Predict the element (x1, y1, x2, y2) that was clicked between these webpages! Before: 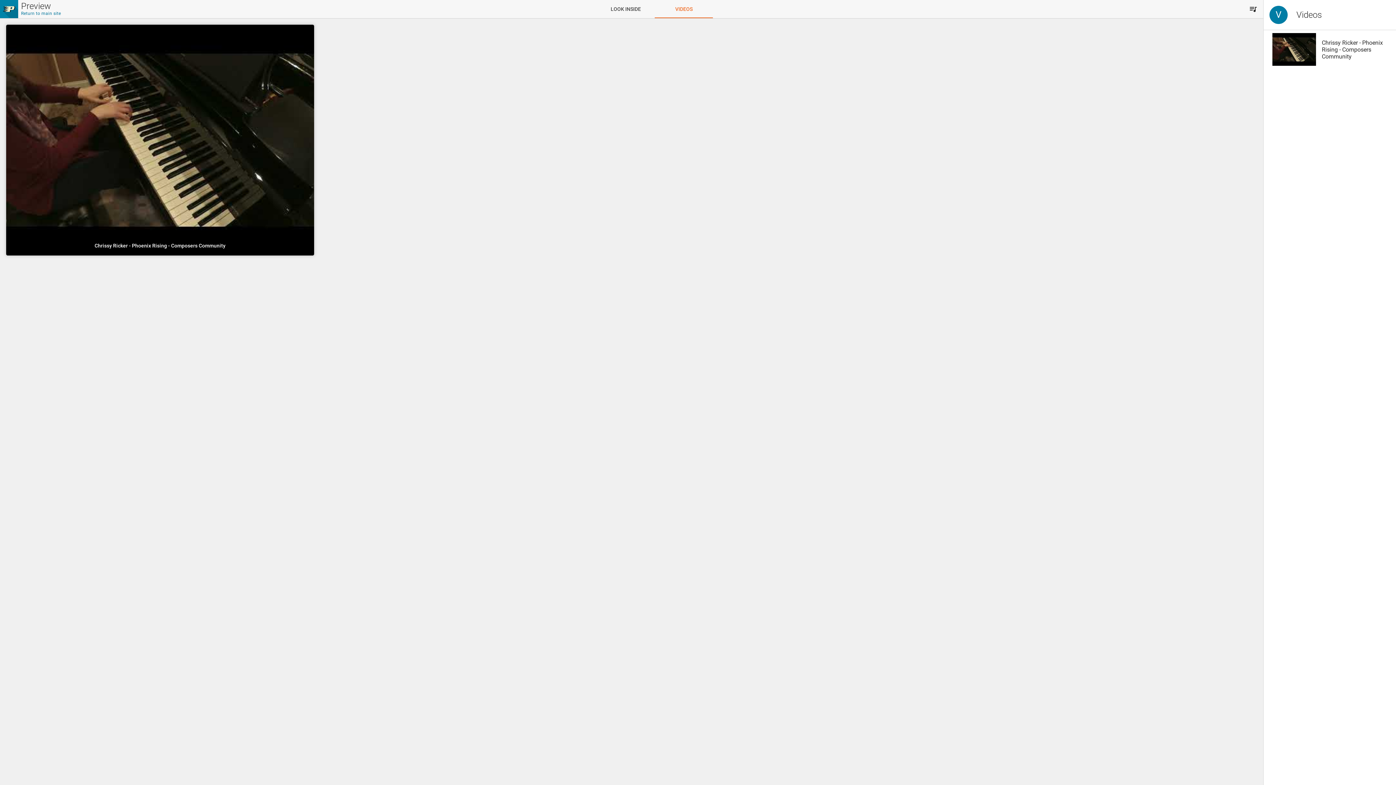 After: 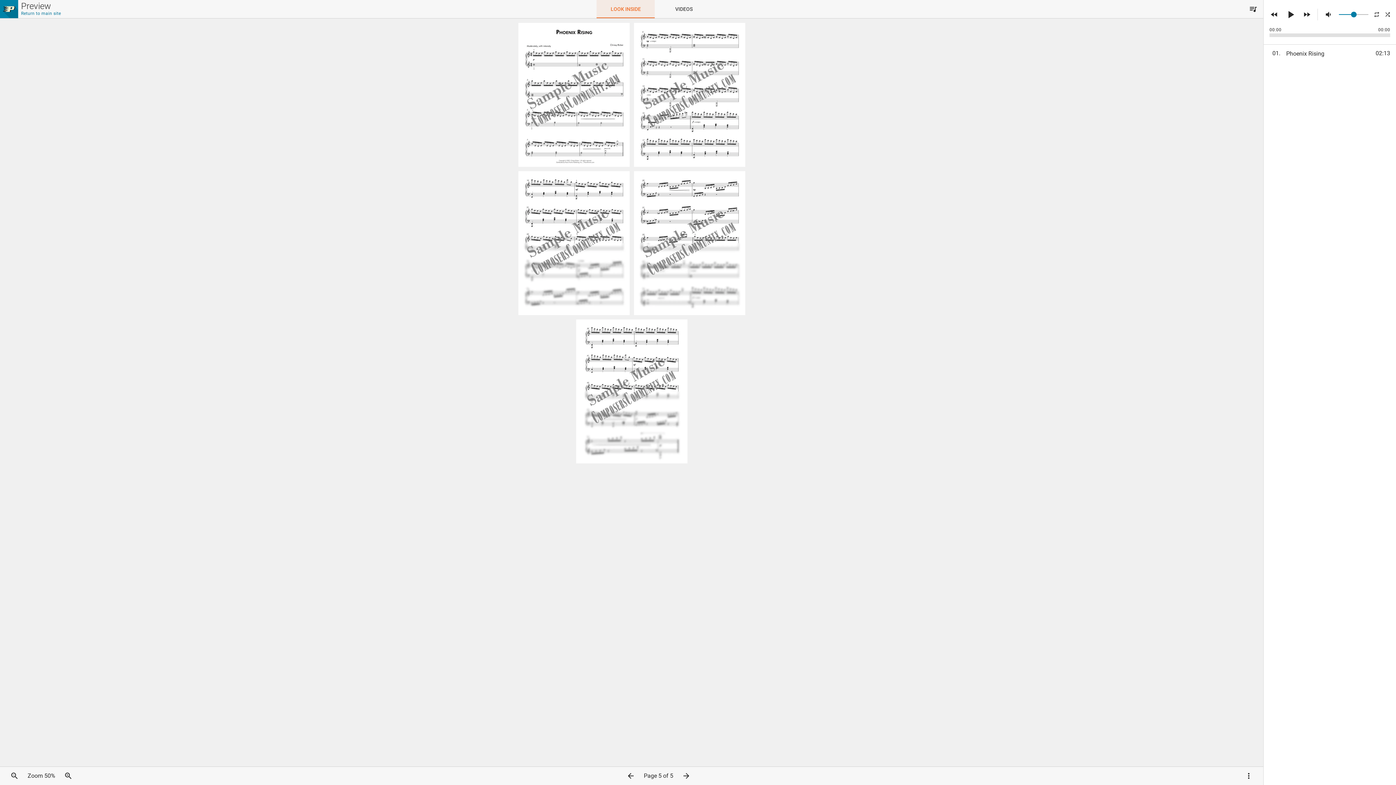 Action: label: LOOK INSIDE bbox: (596, 0, 655, 18)